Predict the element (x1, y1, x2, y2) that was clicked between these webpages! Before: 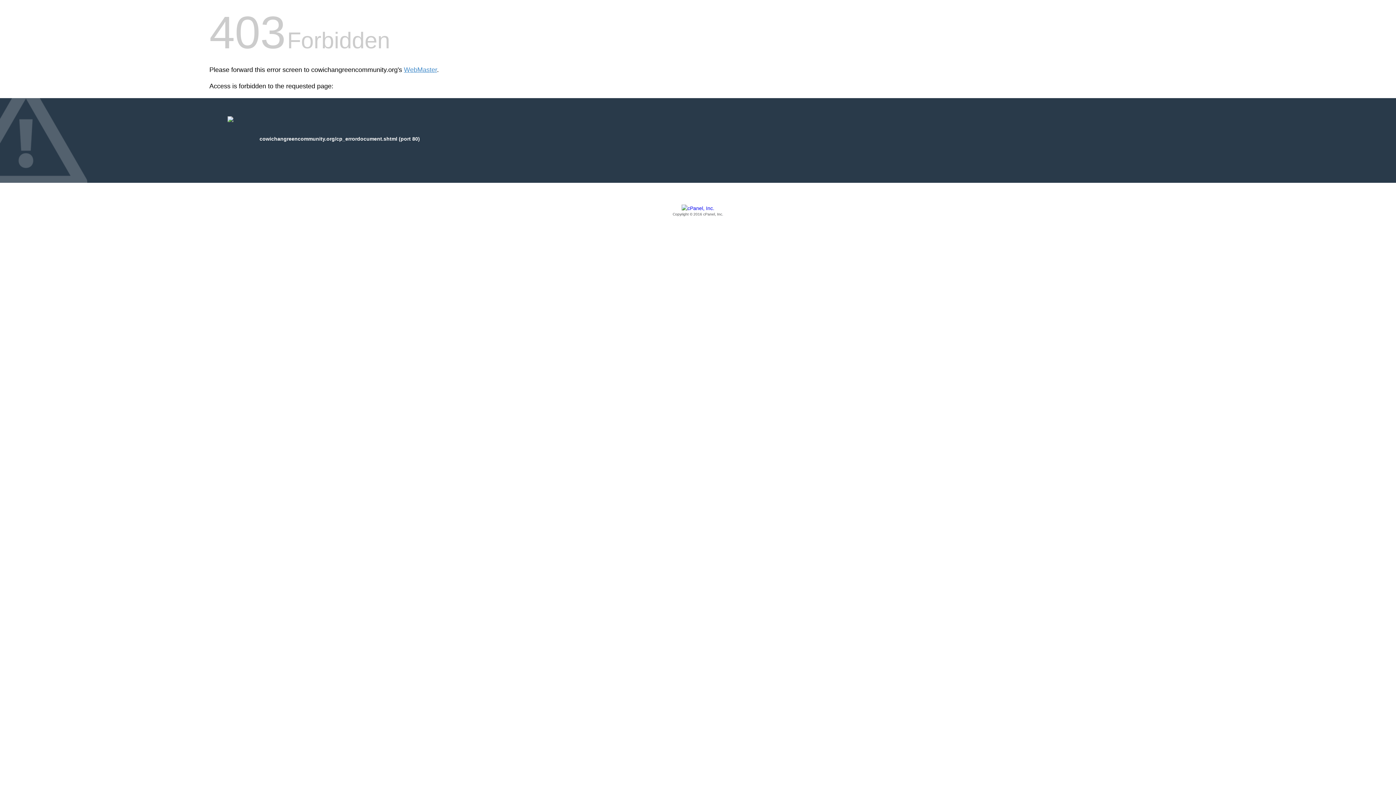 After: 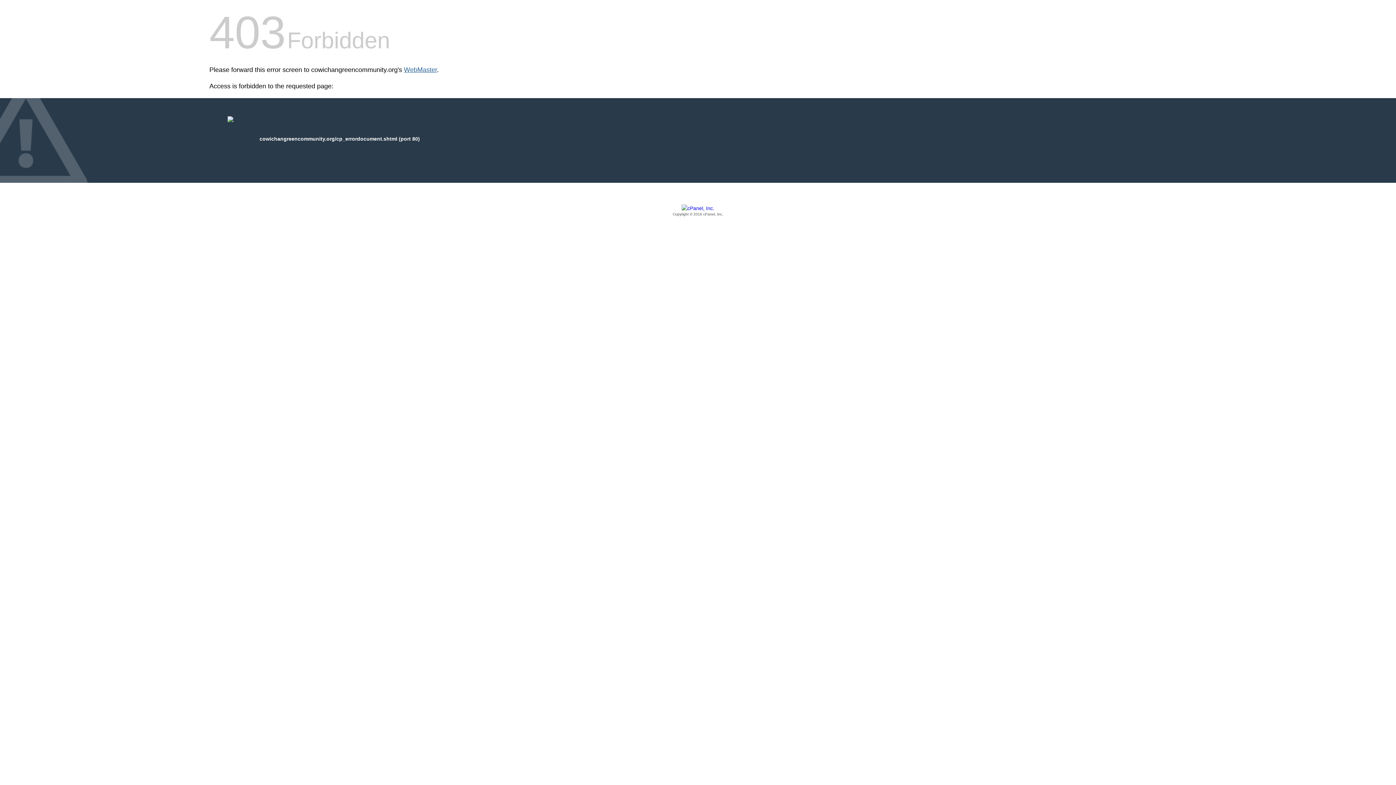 Action: bbox: (404, 66, 437, 73) label: WebMaster